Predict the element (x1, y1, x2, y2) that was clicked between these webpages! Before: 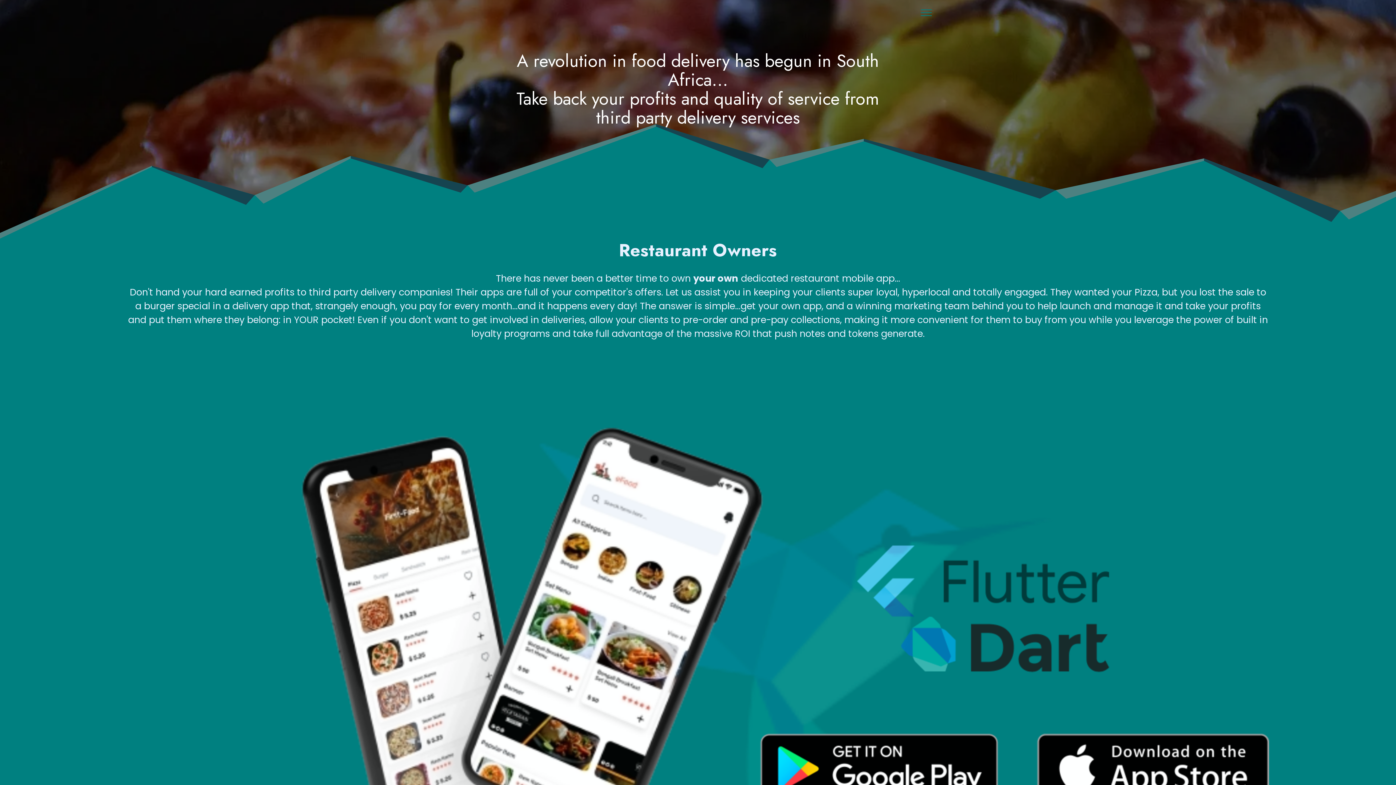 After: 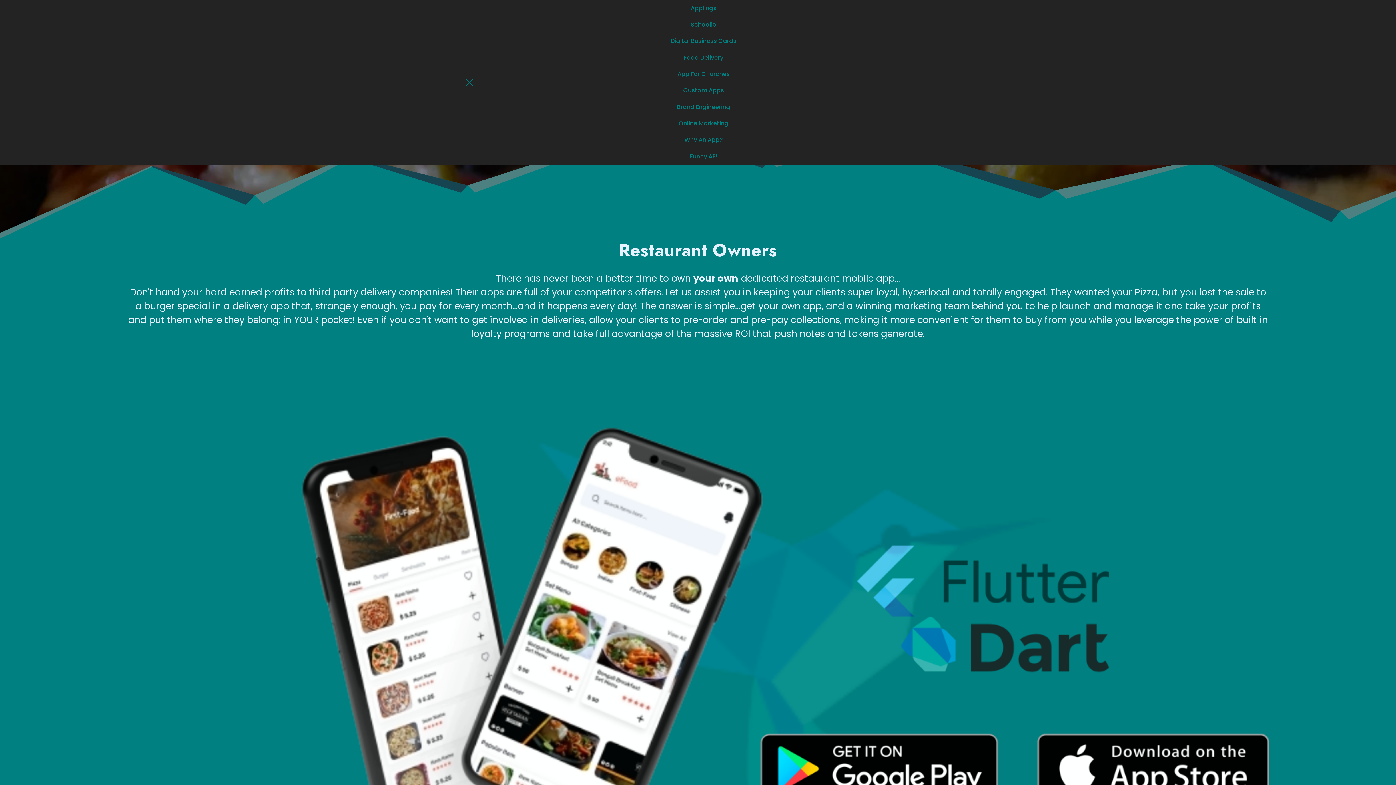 Action: bbox: (921, 9, 932, 16) label: Toggle navigation